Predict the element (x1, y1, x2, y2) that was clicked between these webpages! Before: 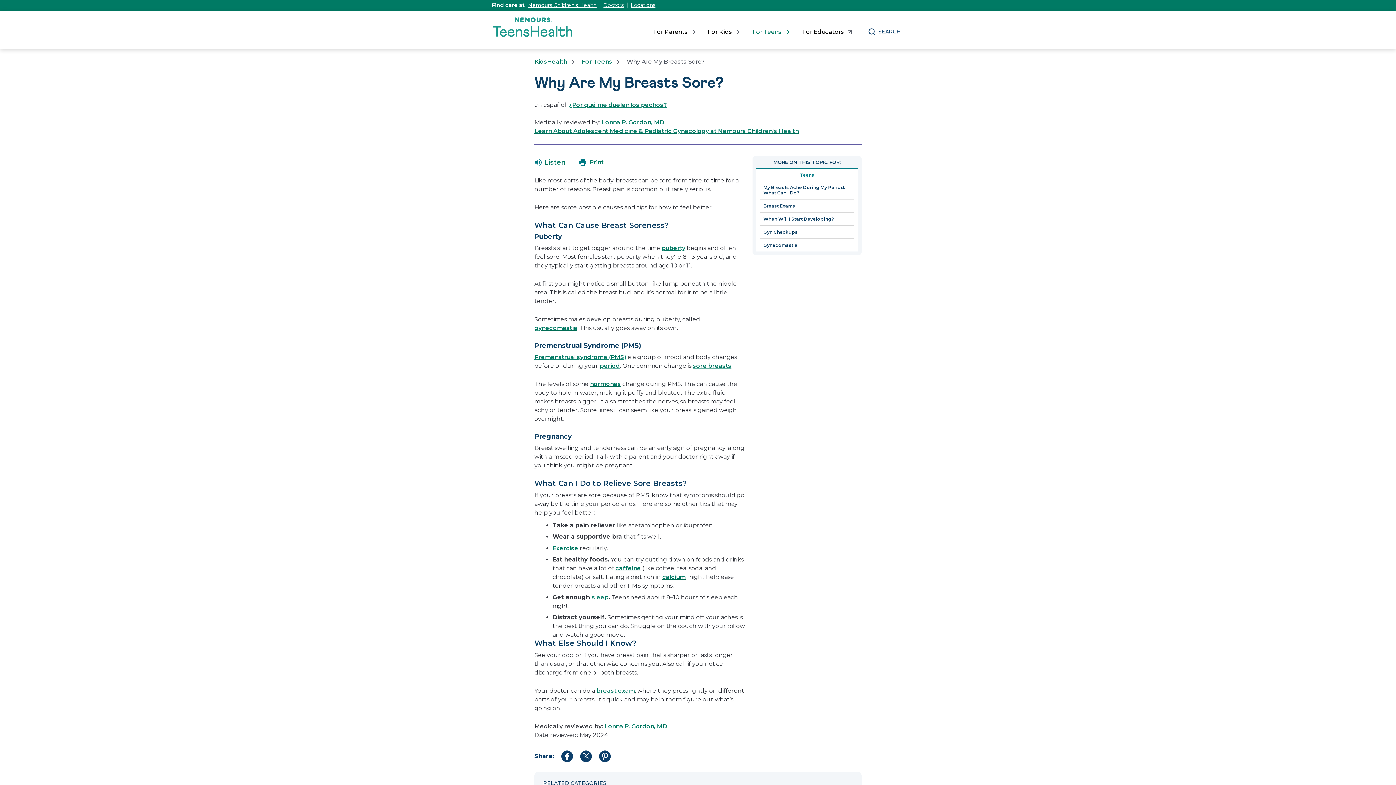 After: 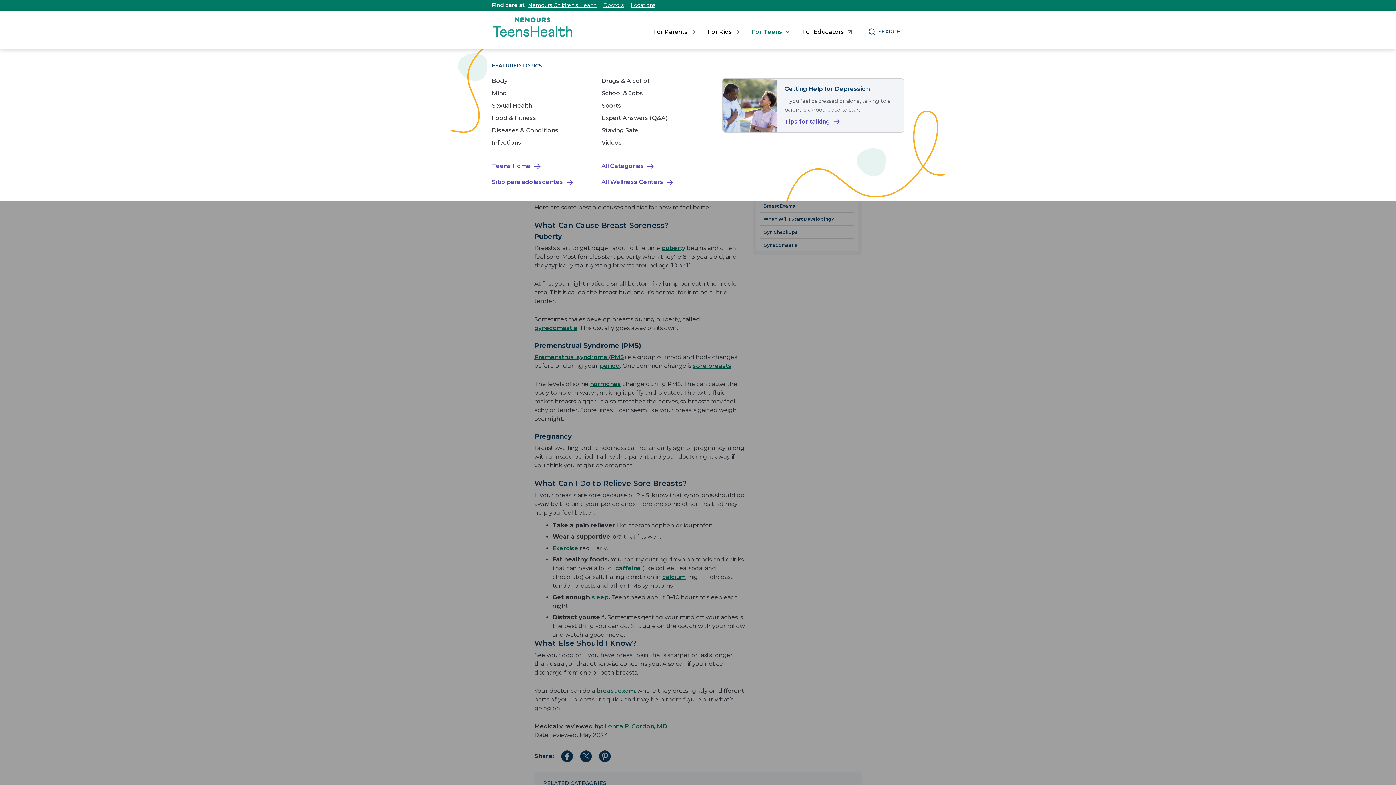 Action: bbox: (752, 27, 789, 36) label: For Teens